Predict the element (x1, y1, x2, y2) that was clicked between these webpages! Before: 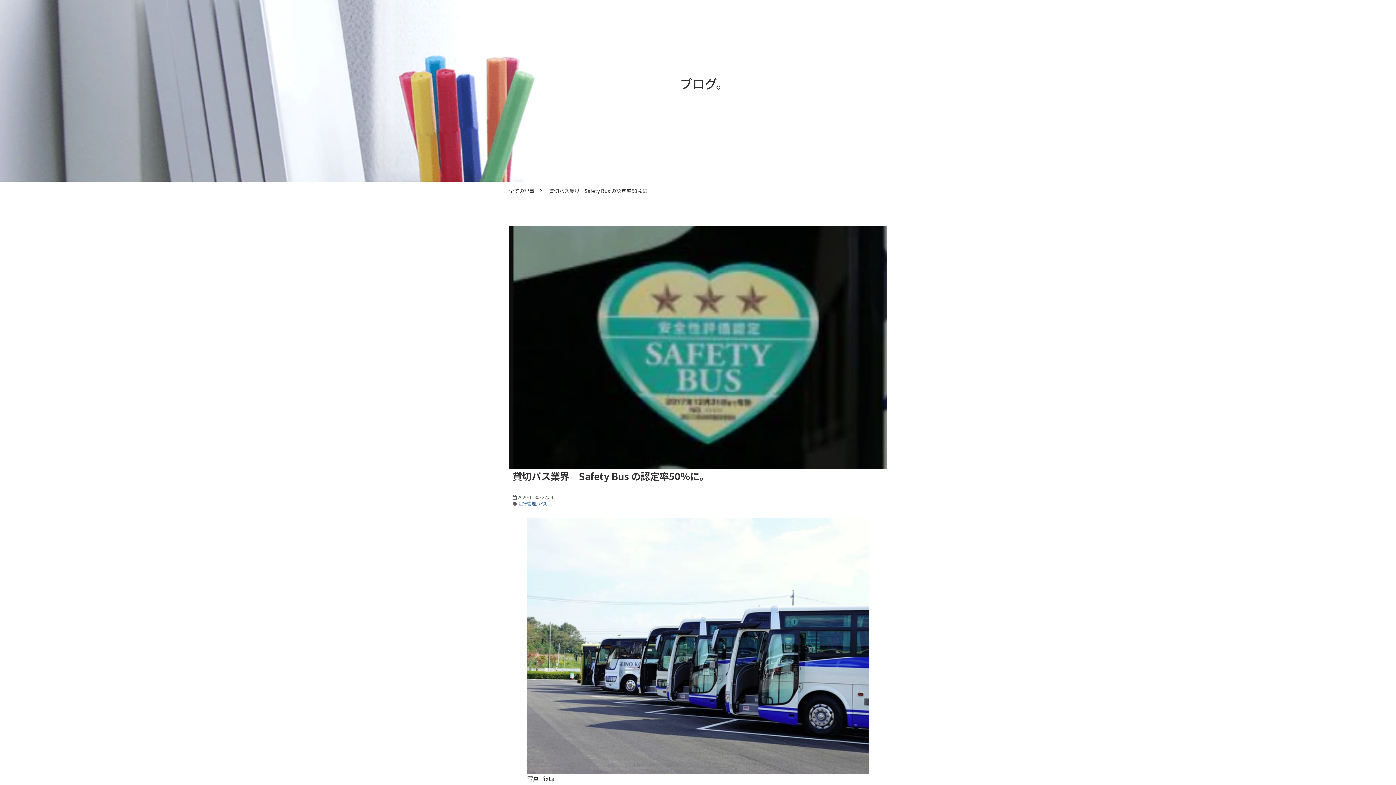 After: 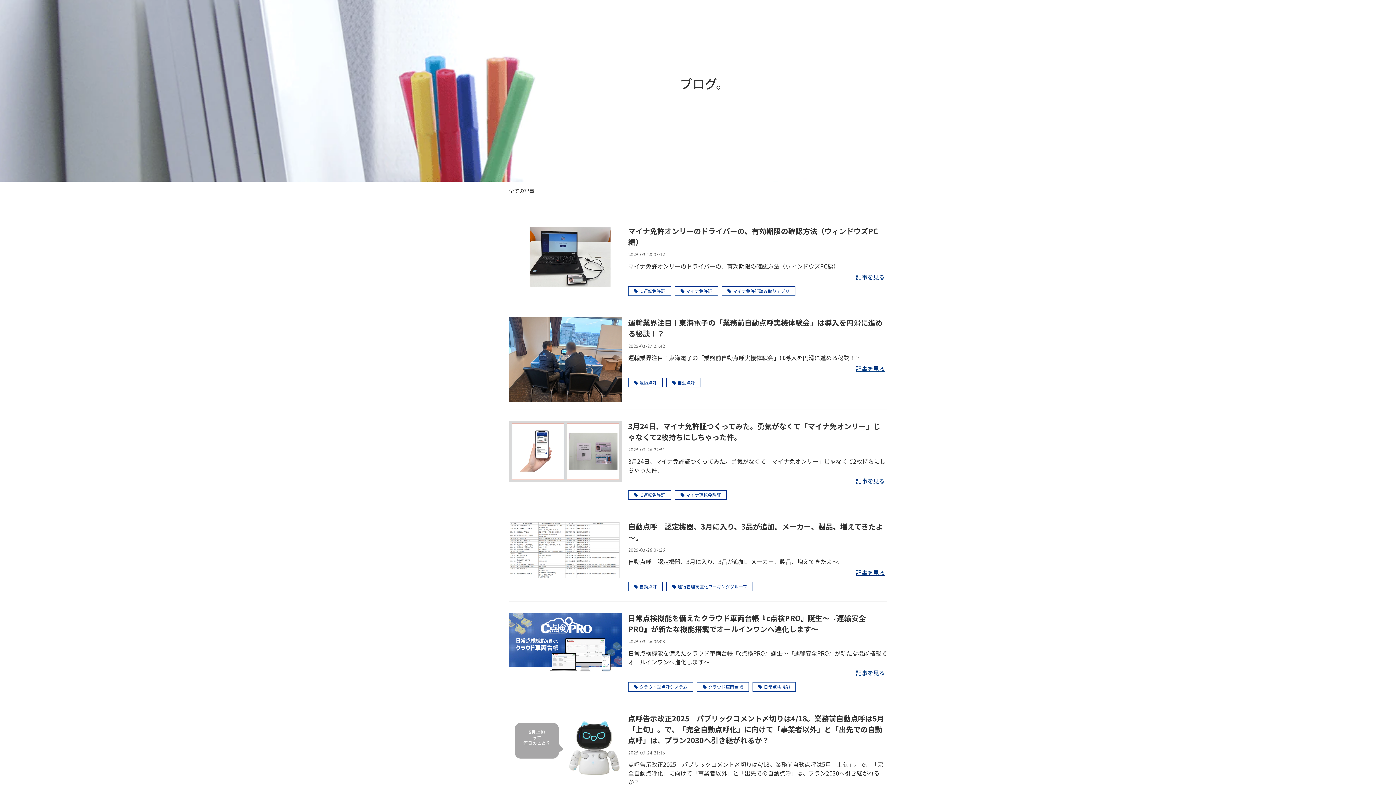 Action: bbox: (501, 187, 541, 194) label: 全ての記事